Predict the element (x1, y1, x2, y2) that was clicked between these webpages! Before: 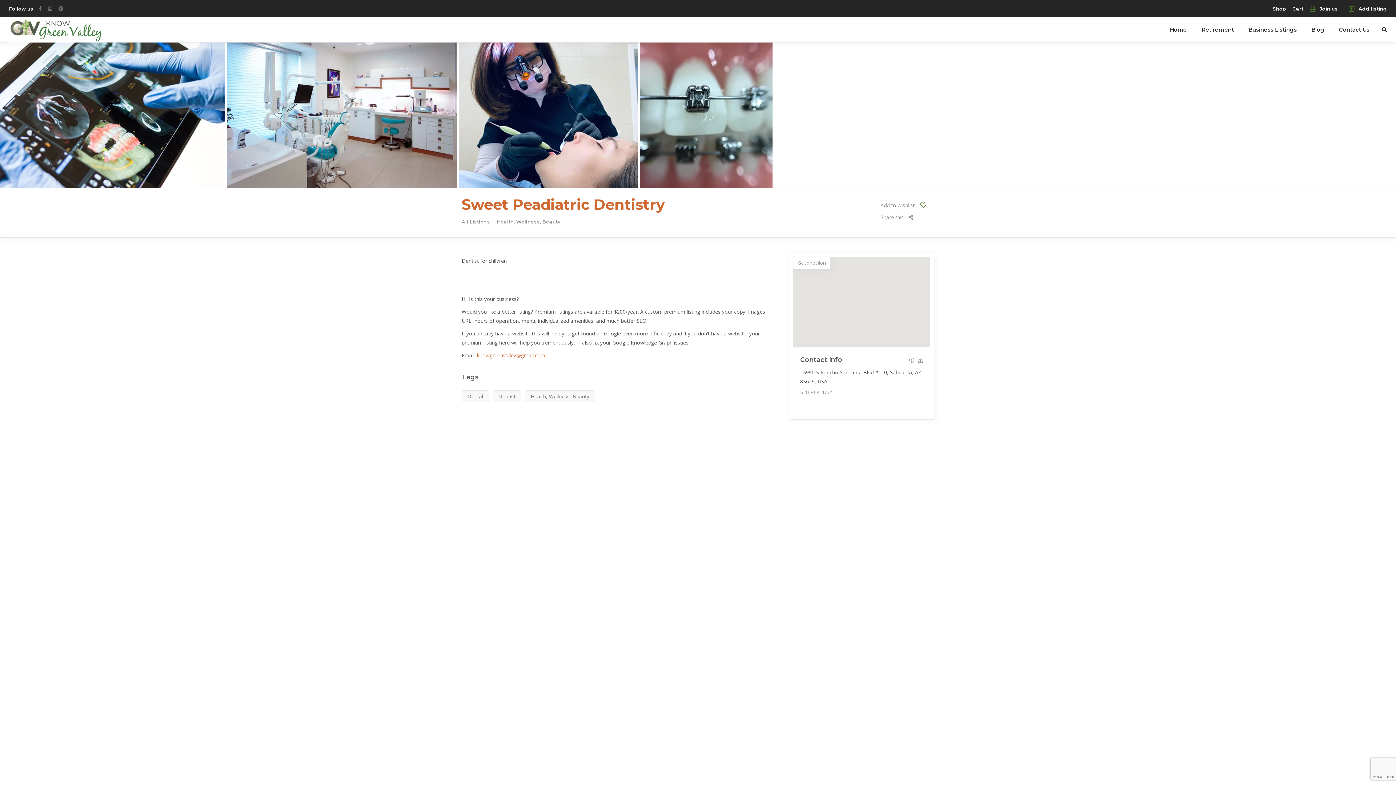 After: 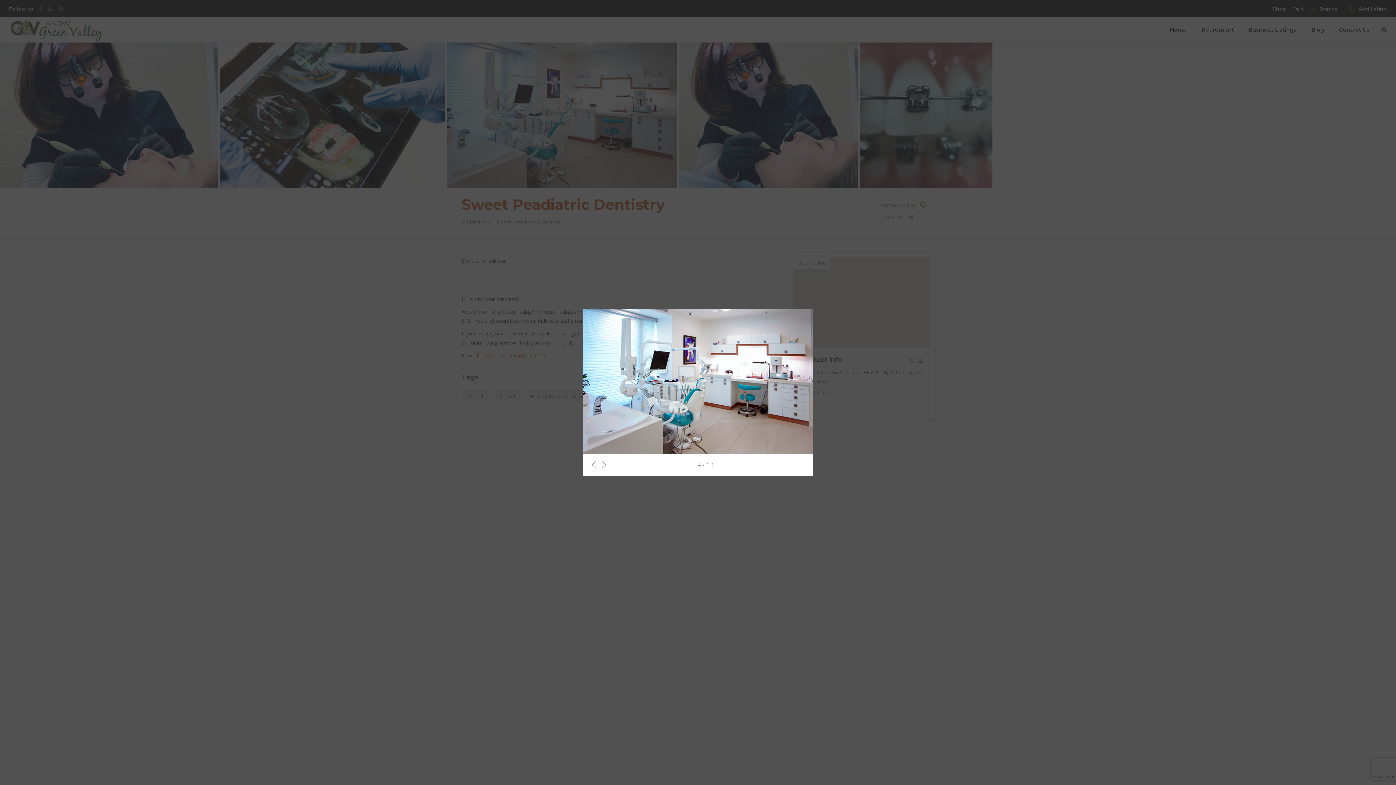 Action: bbox: (994, 42, 1224, 188)